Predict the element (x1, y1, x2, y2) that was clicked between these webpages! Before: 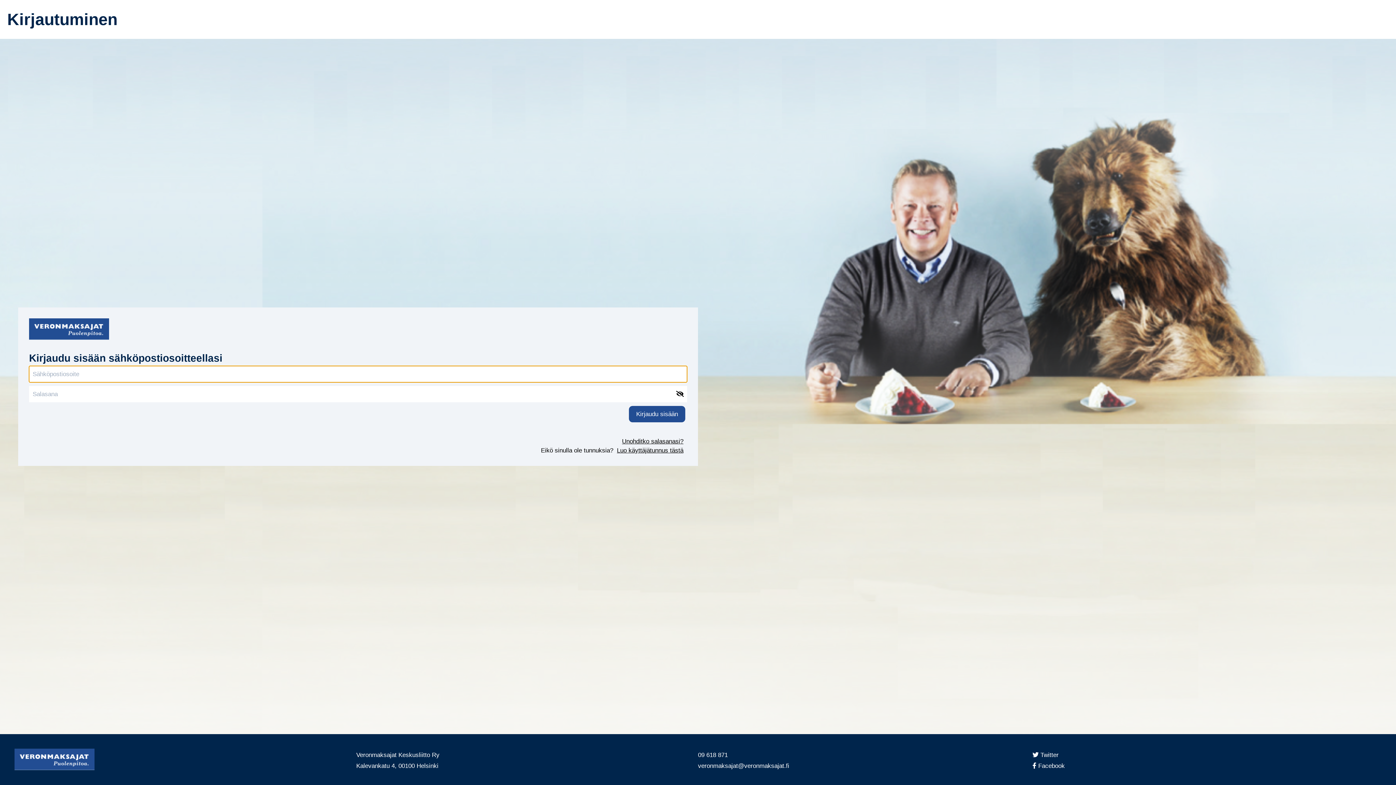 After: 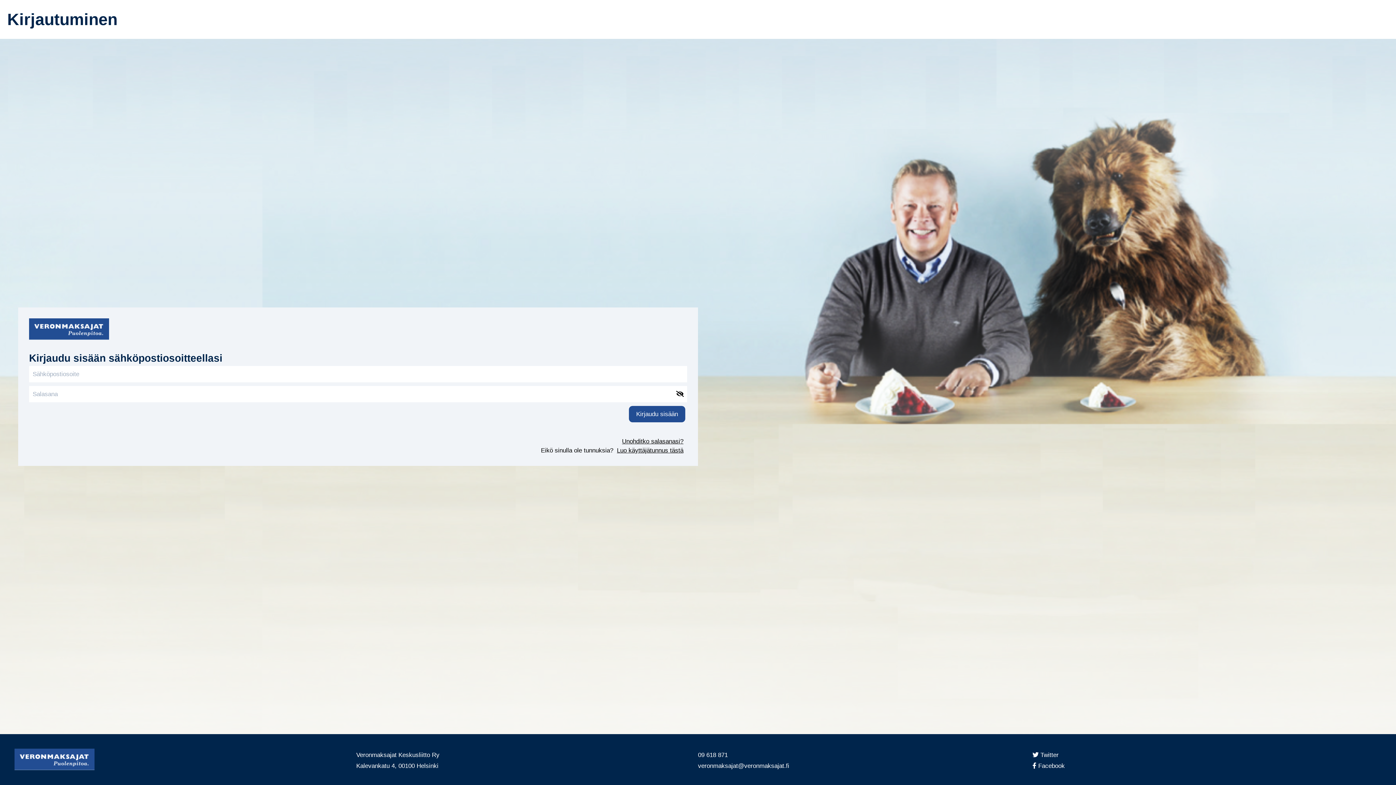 Action: bbox: (2, 350, 15, 356) label:  Twitter